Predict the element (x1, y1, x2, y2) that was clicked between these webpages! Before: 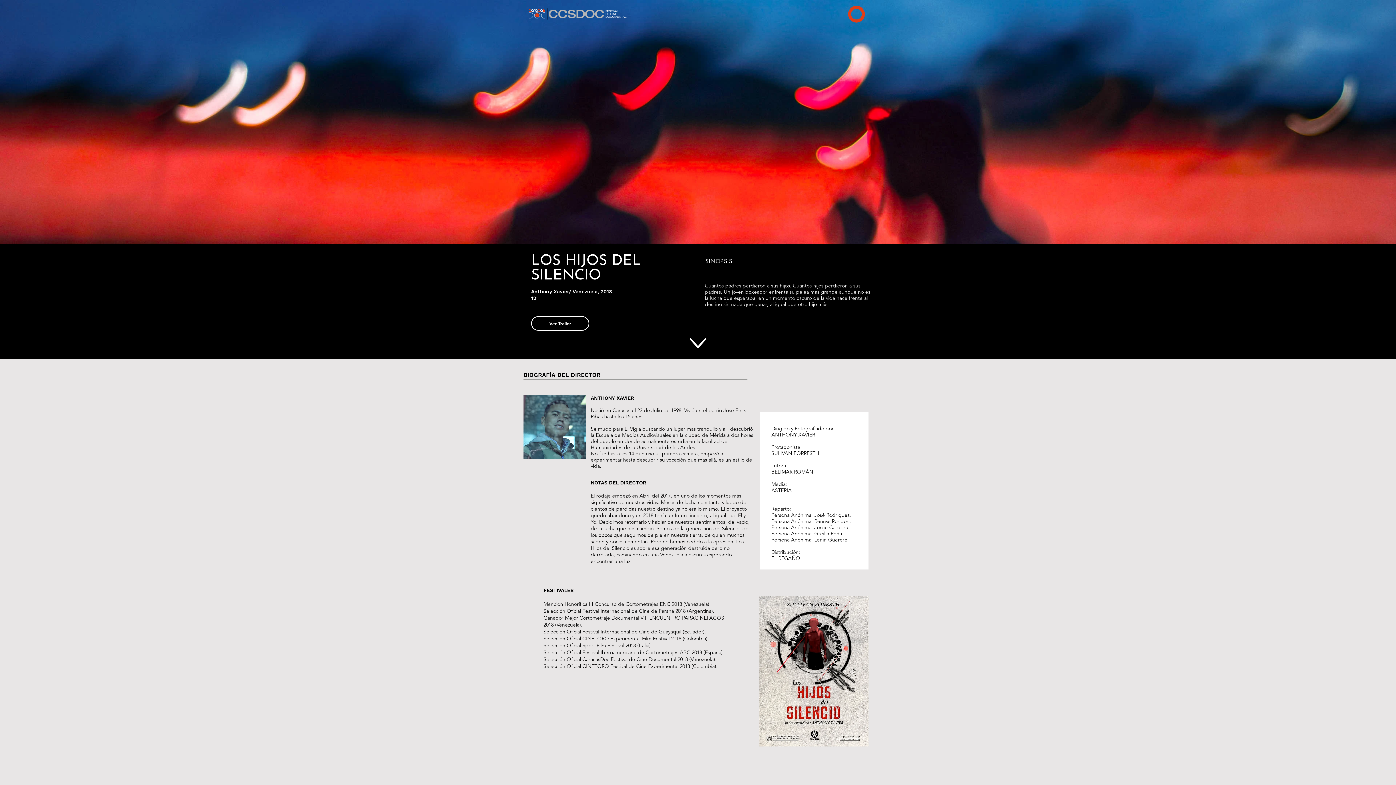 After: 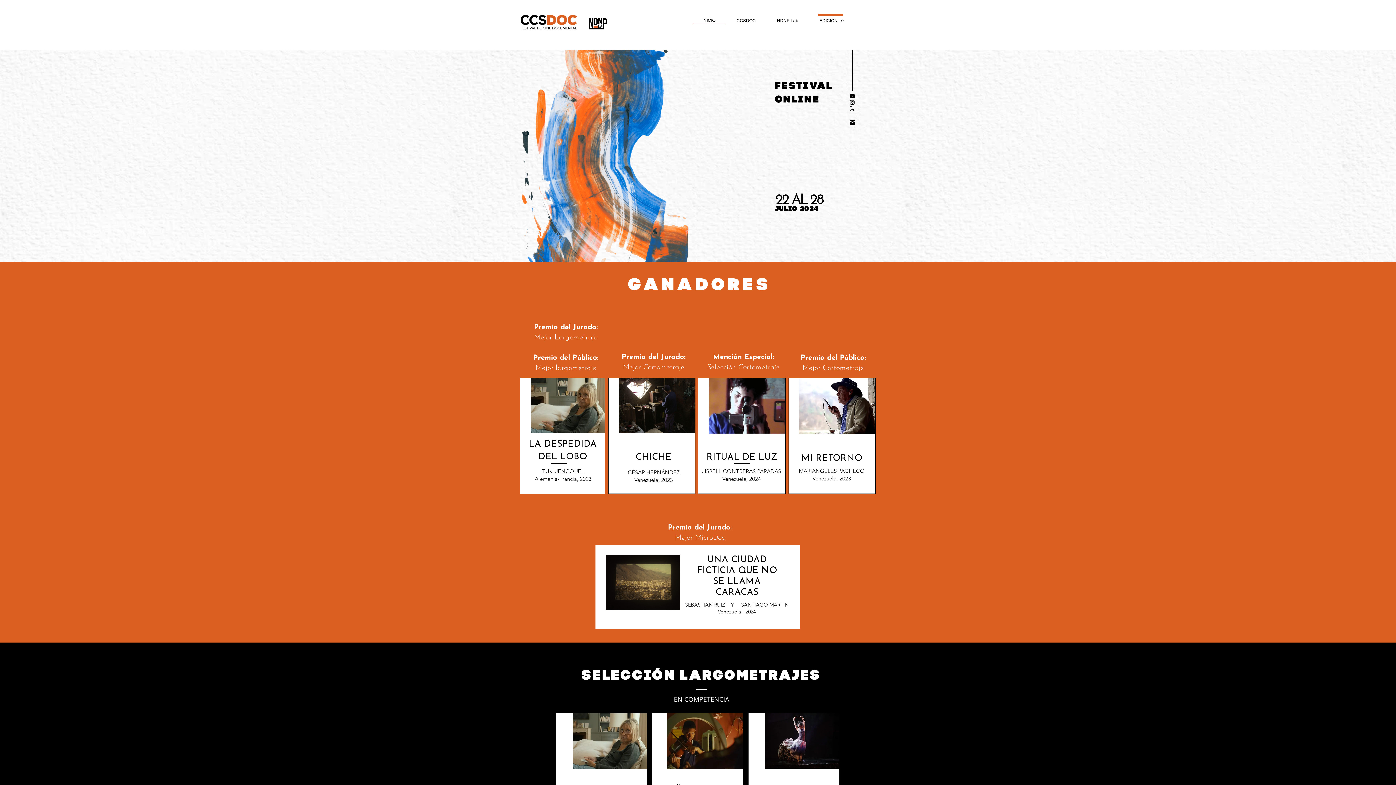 Action: label: Ver Trailer bbox: (531, 316, 589, 330)